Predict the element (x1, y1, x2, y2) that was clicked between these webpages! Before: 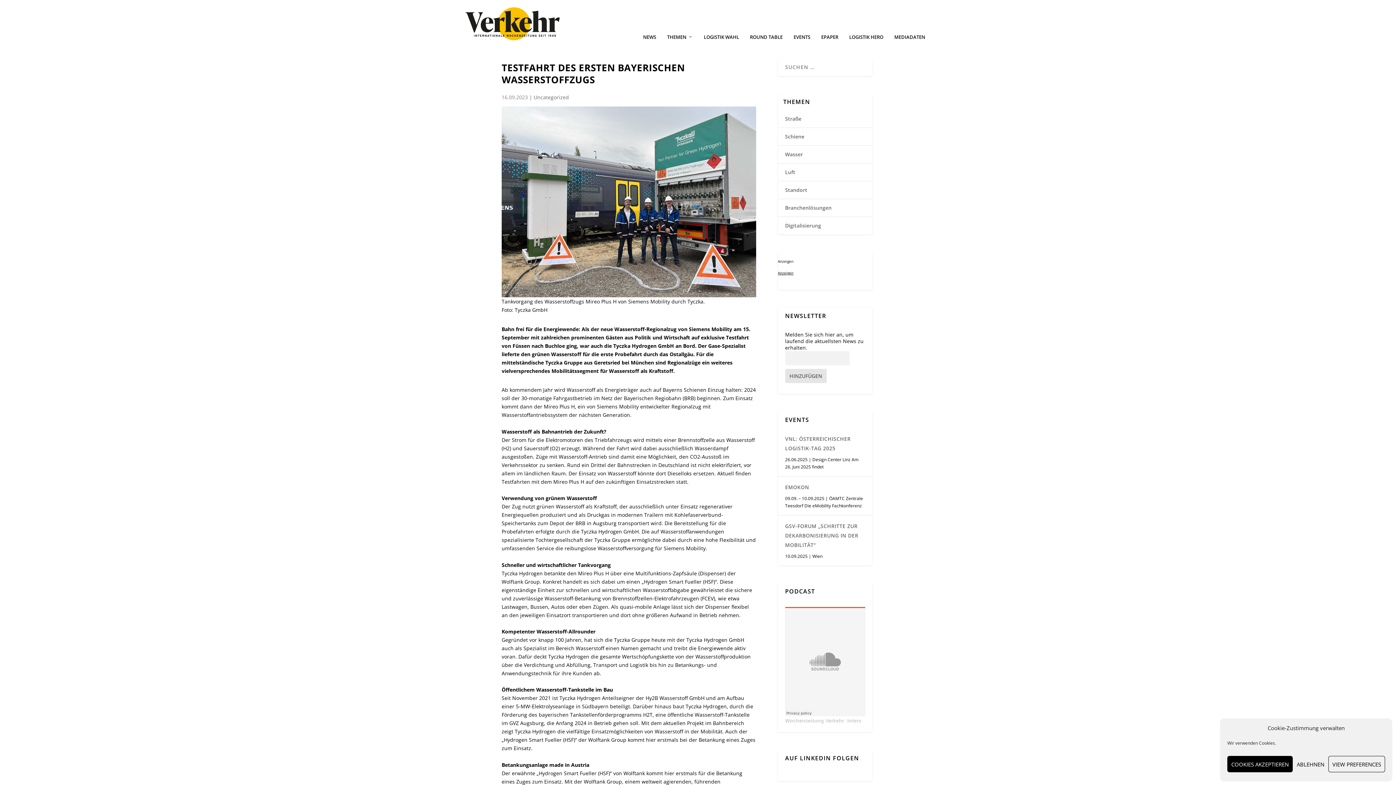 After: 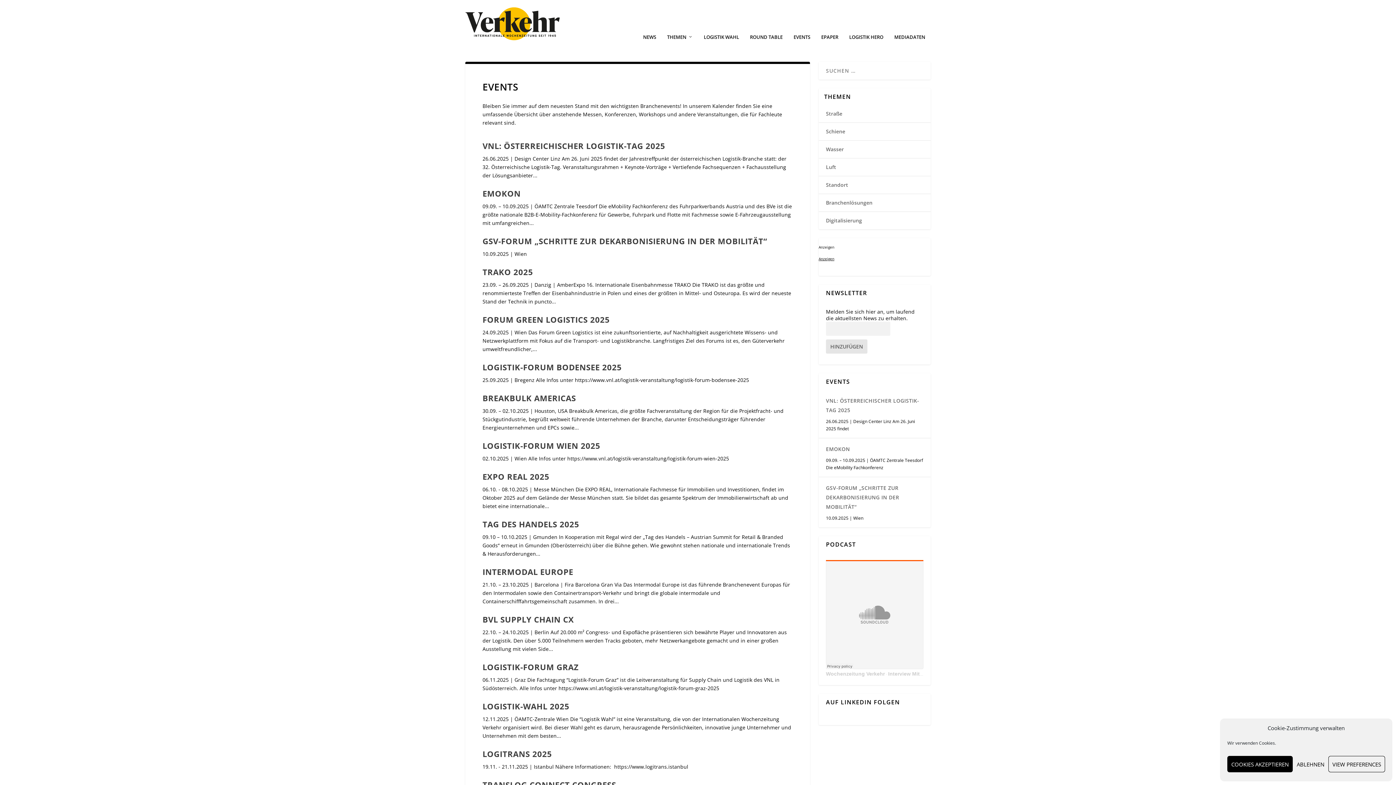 Action: label: EVENTS bbox: (793, 34, 810, 47)